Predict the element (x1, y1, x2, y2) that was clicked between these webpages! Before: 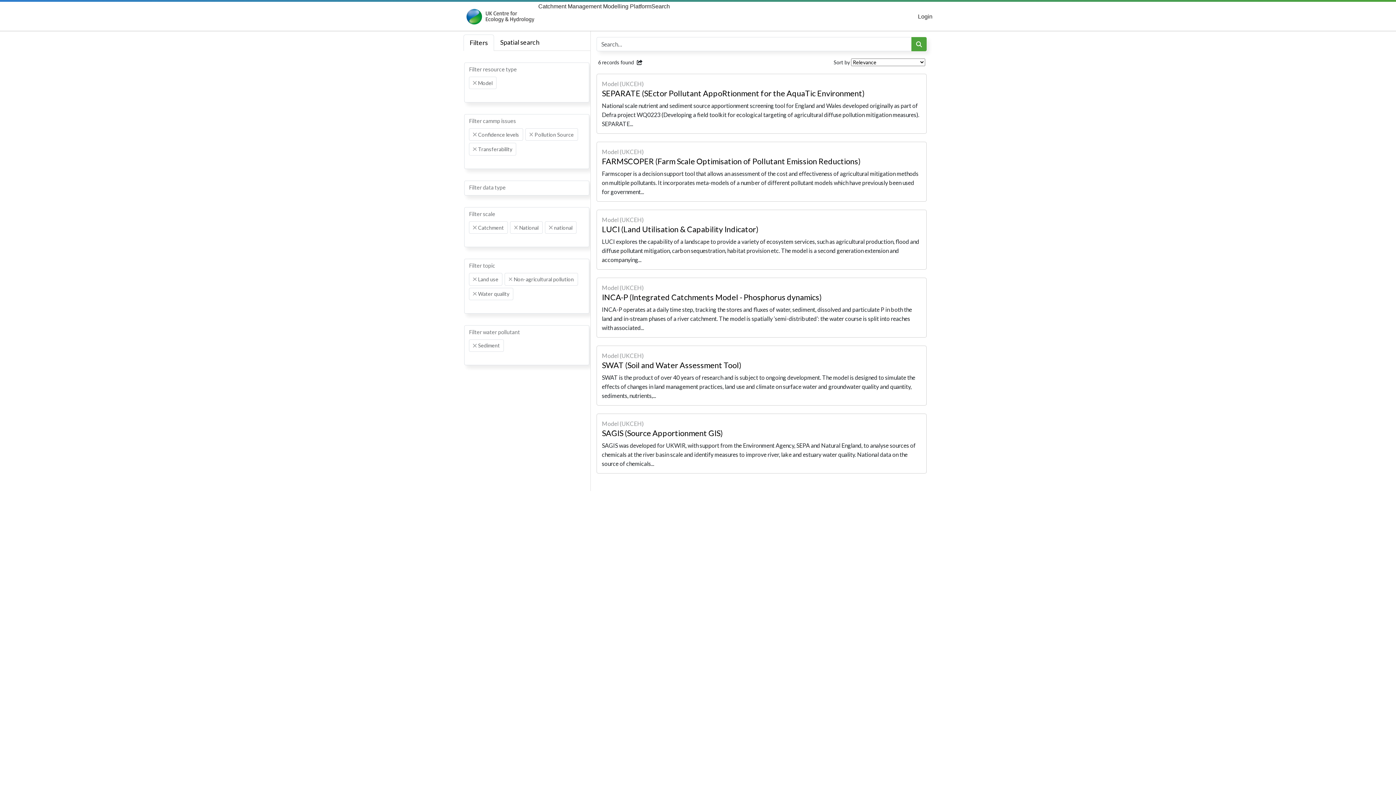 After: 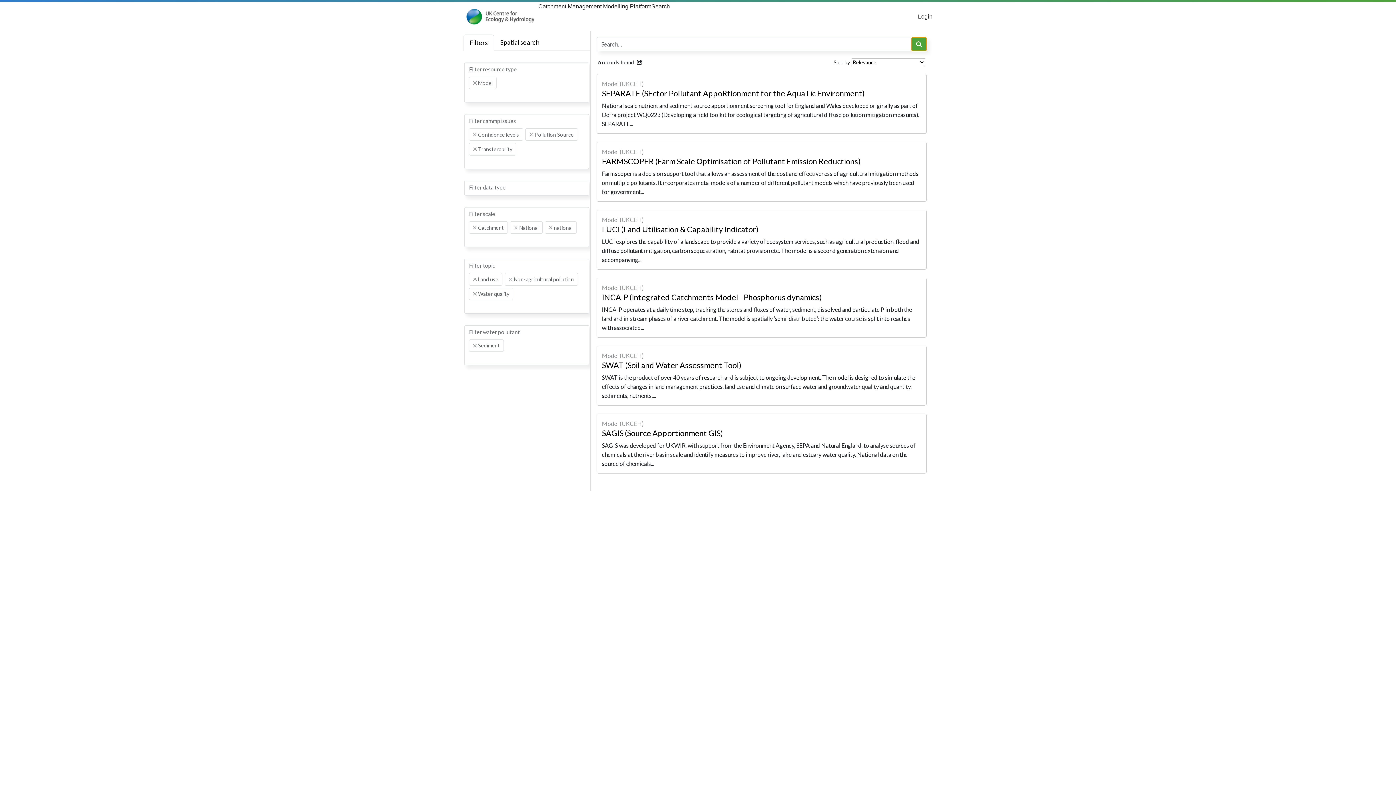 Action: label: Search bbox: (911, 37, 926, 51)